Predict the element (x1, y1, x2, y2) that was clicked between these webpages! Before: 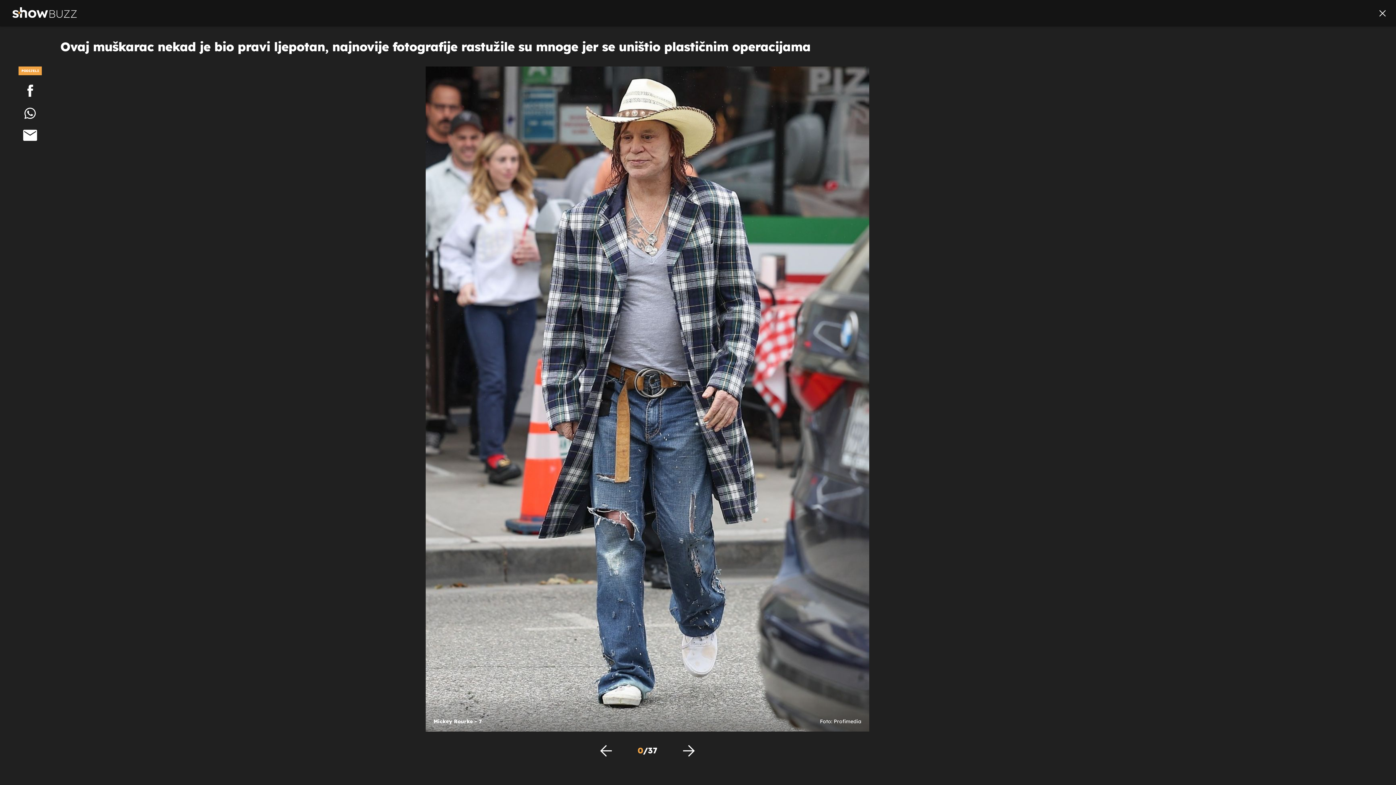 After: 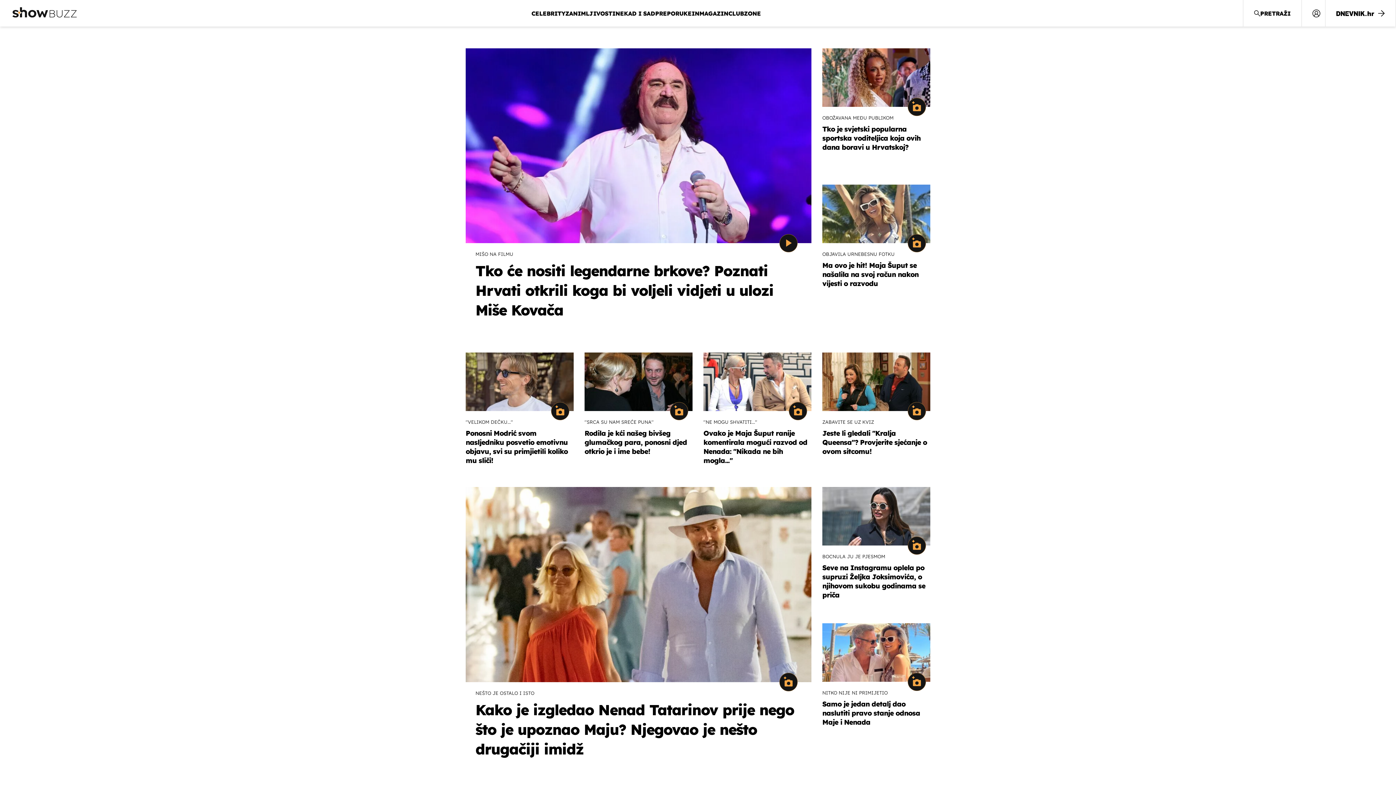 Action: bbox: (12, 7, 76, 19)